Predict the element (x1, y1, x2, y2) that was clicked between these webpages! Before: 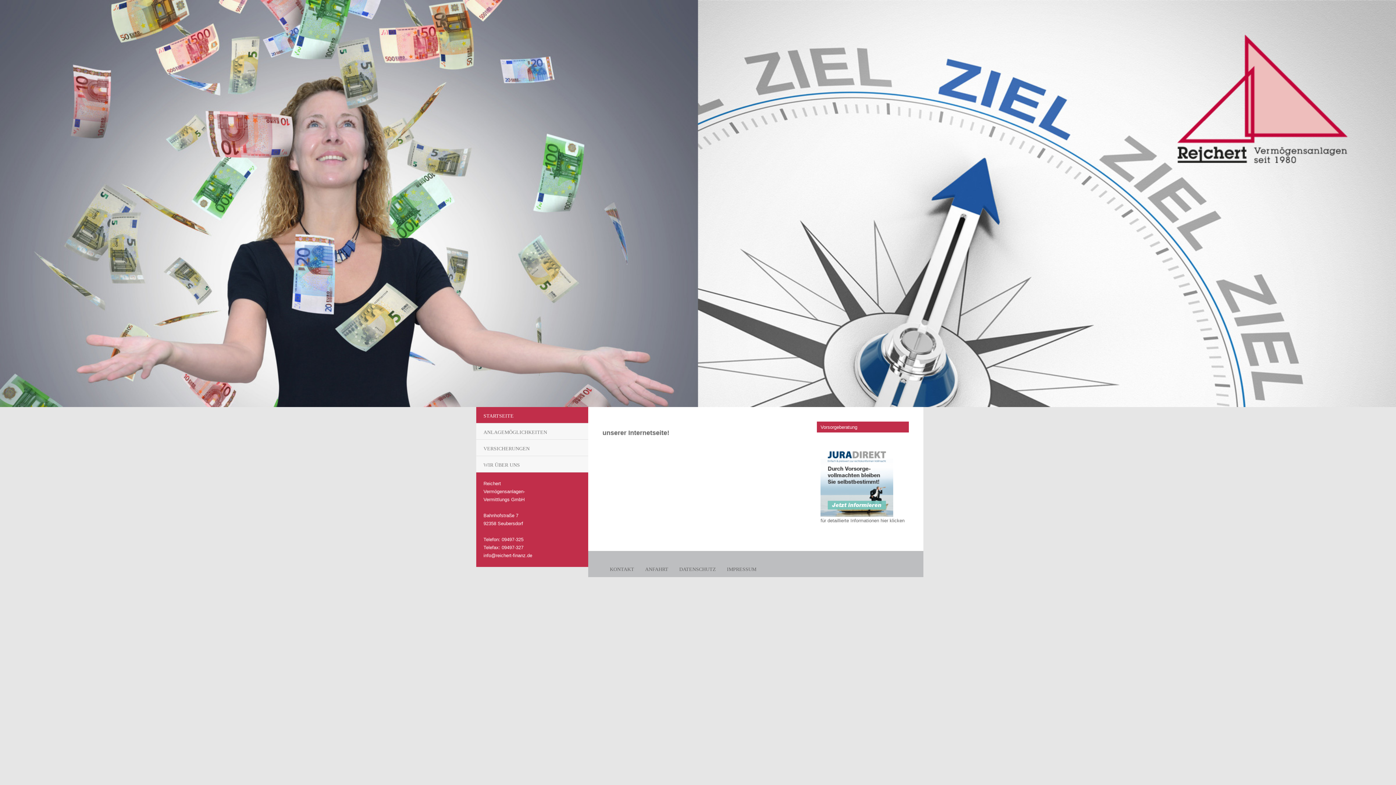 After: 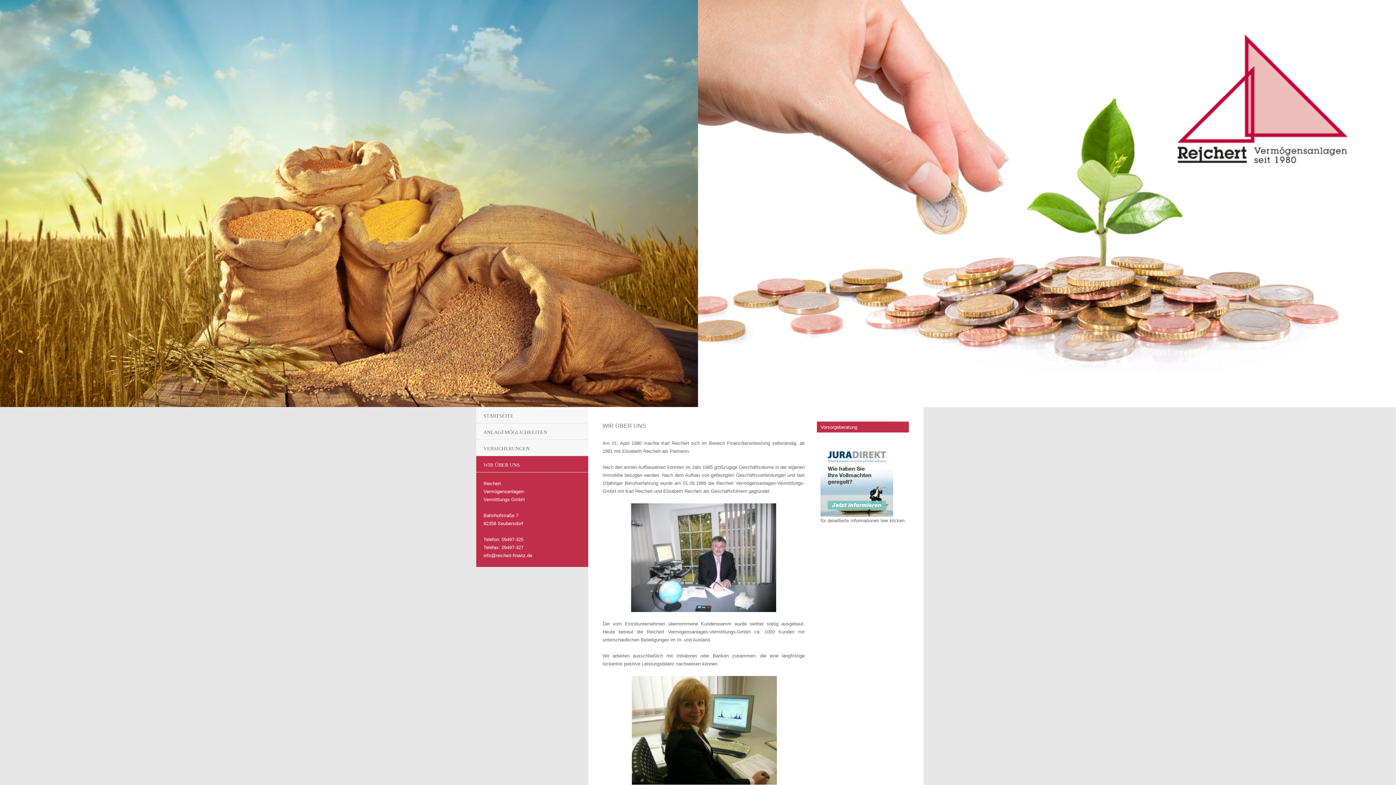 Action: label: WIR ÜBER UNS bbox: (476, 456, 588, 472)